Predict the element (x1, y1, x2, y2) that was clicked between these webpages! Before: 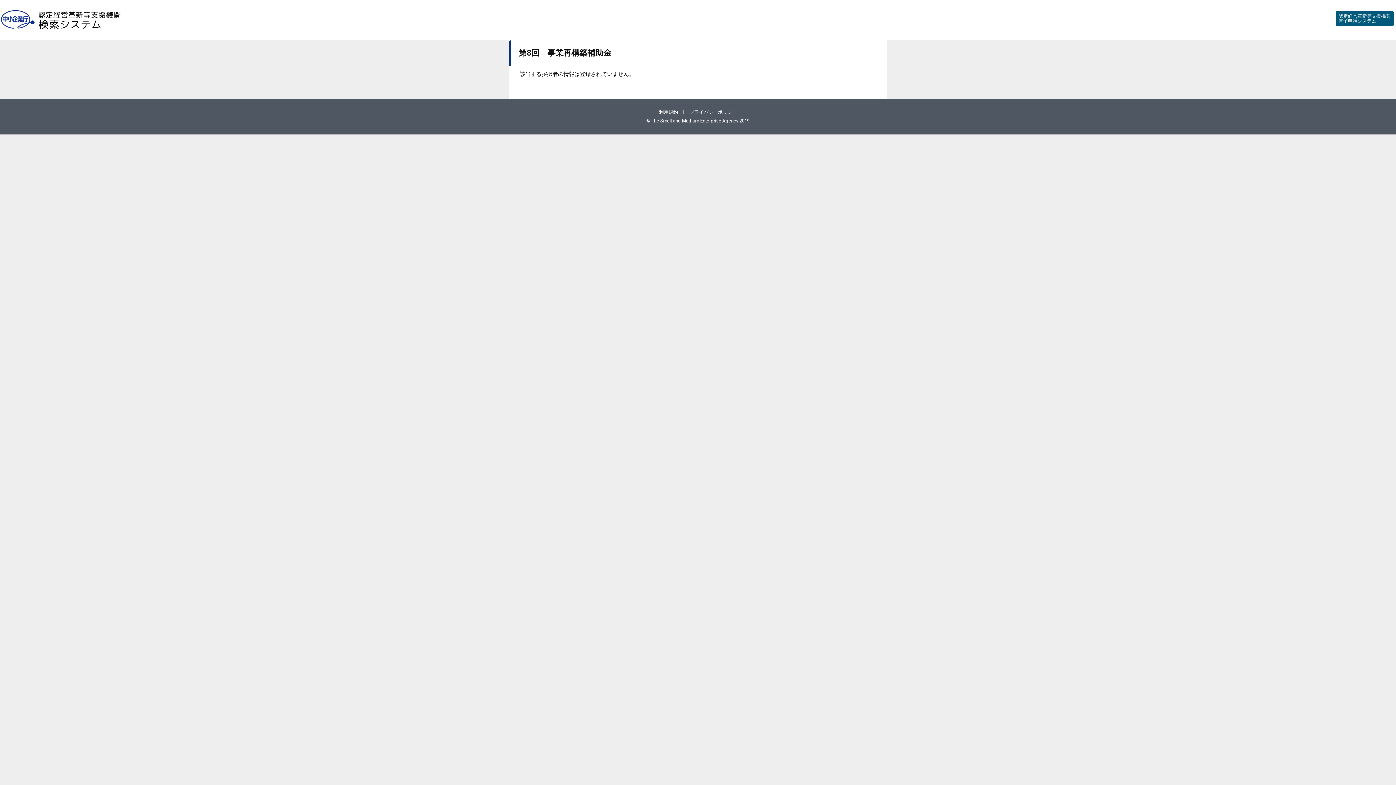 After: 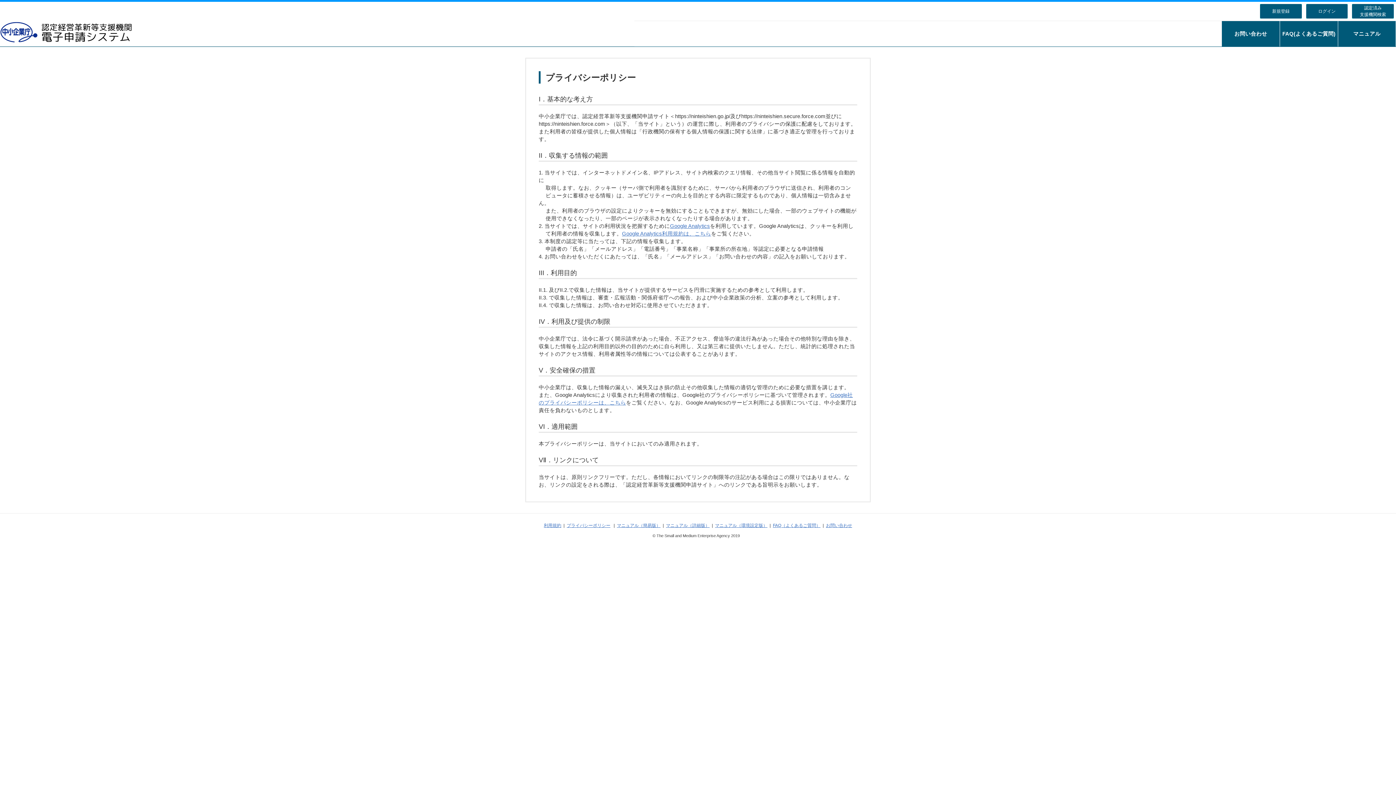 Action: bbox: (689, 109, 737, 114) label: プライバシーポリシー